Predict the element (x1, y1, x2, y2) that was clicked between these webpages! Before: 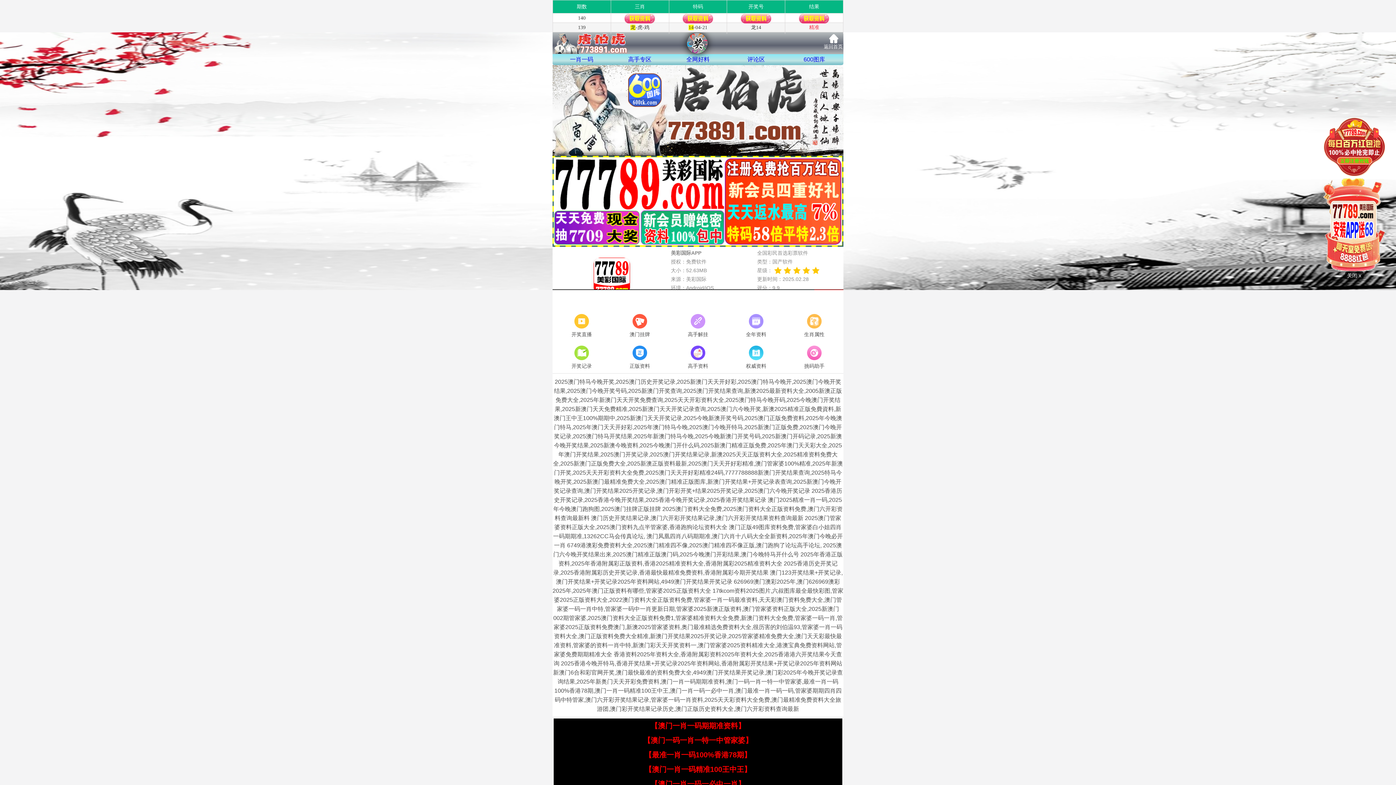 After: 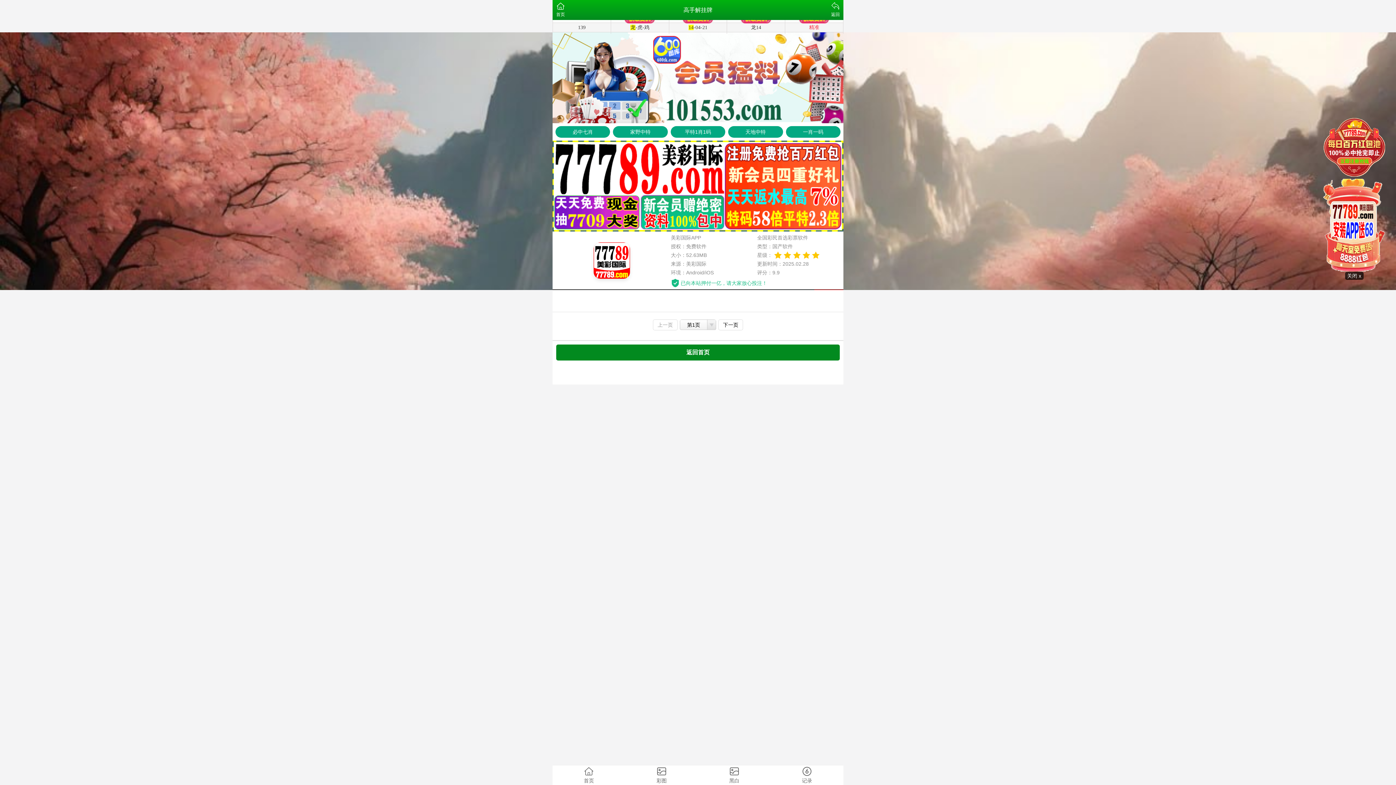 Action: label: 高手解挂 bbox: (669, 312, 727, 339)